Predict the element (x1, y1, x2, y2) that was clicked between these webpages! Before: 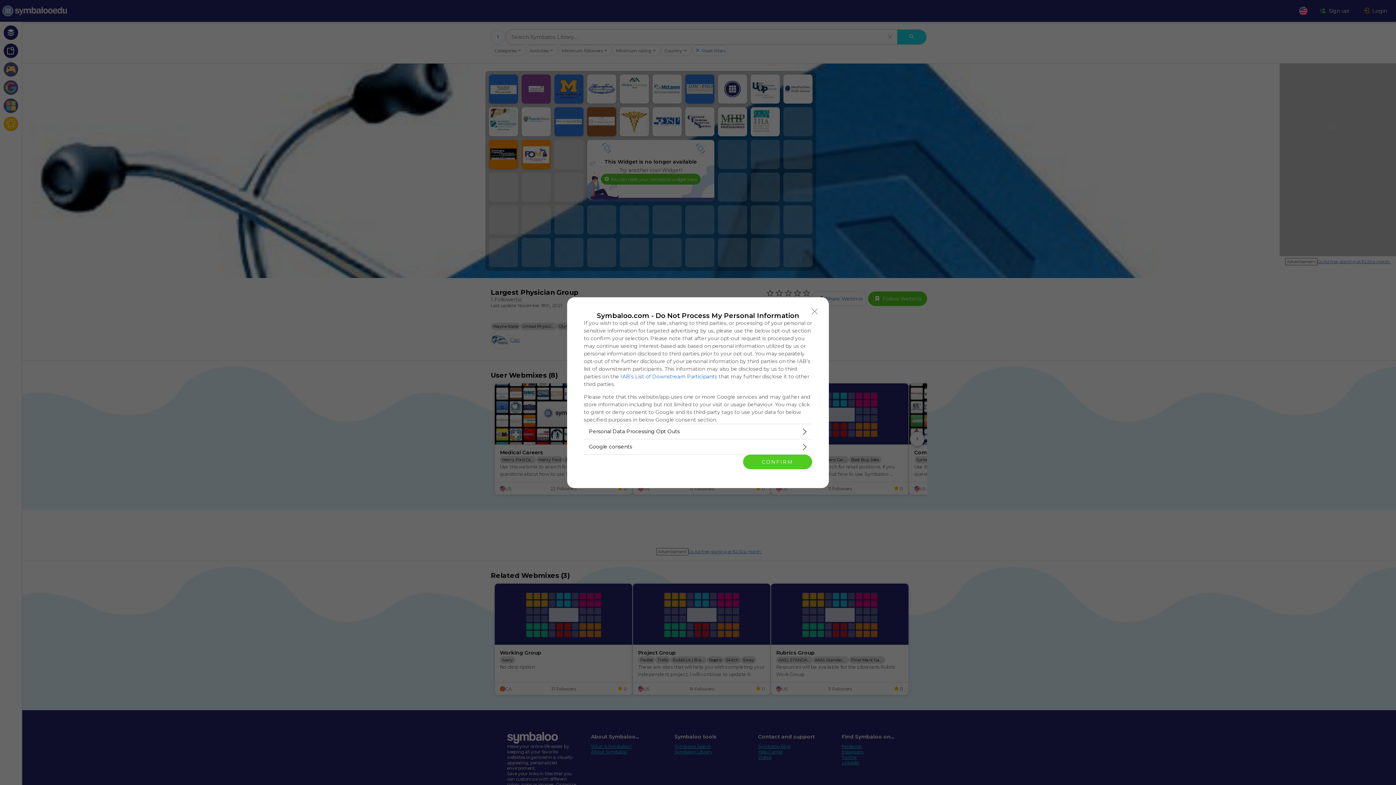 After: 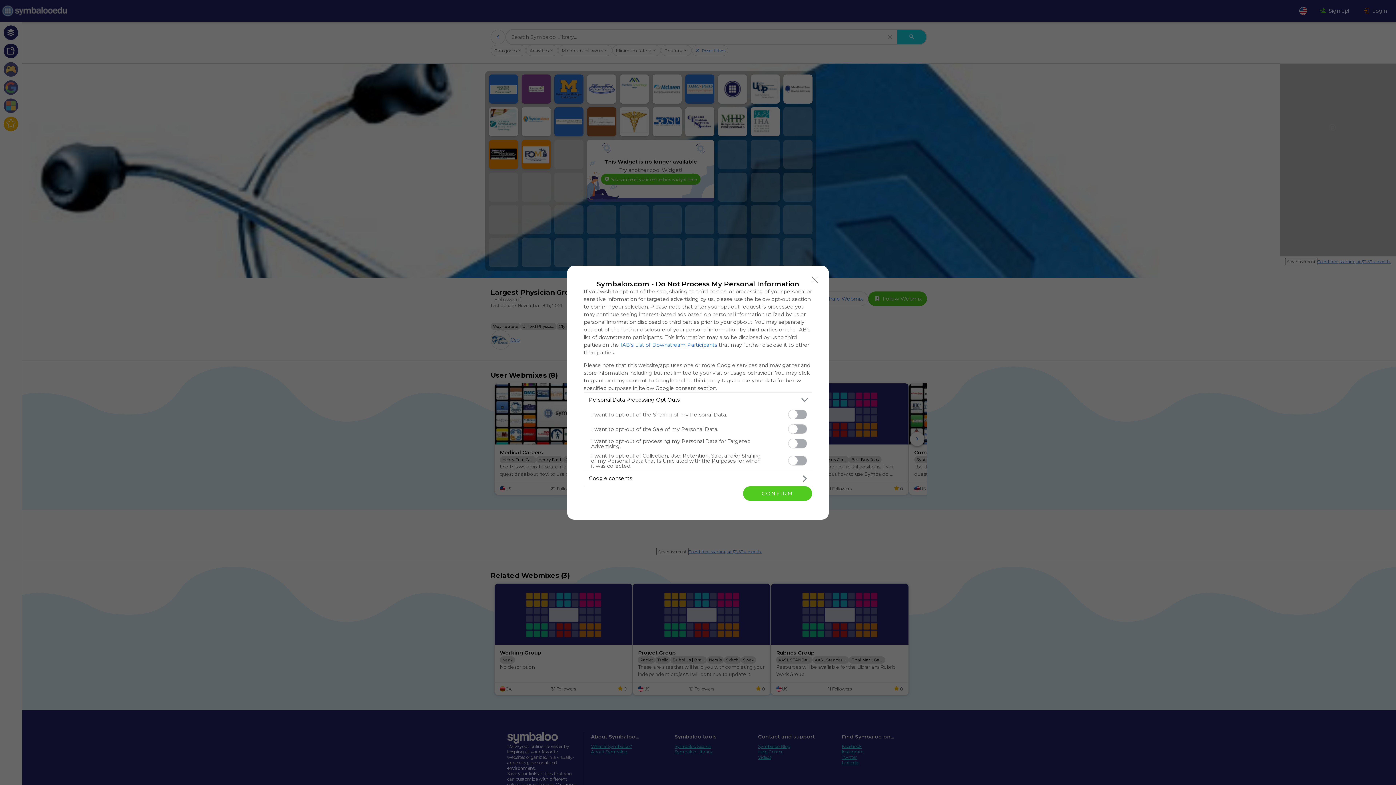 Action: bbox: (584, 424, 812, 439) label: Opt-Outs